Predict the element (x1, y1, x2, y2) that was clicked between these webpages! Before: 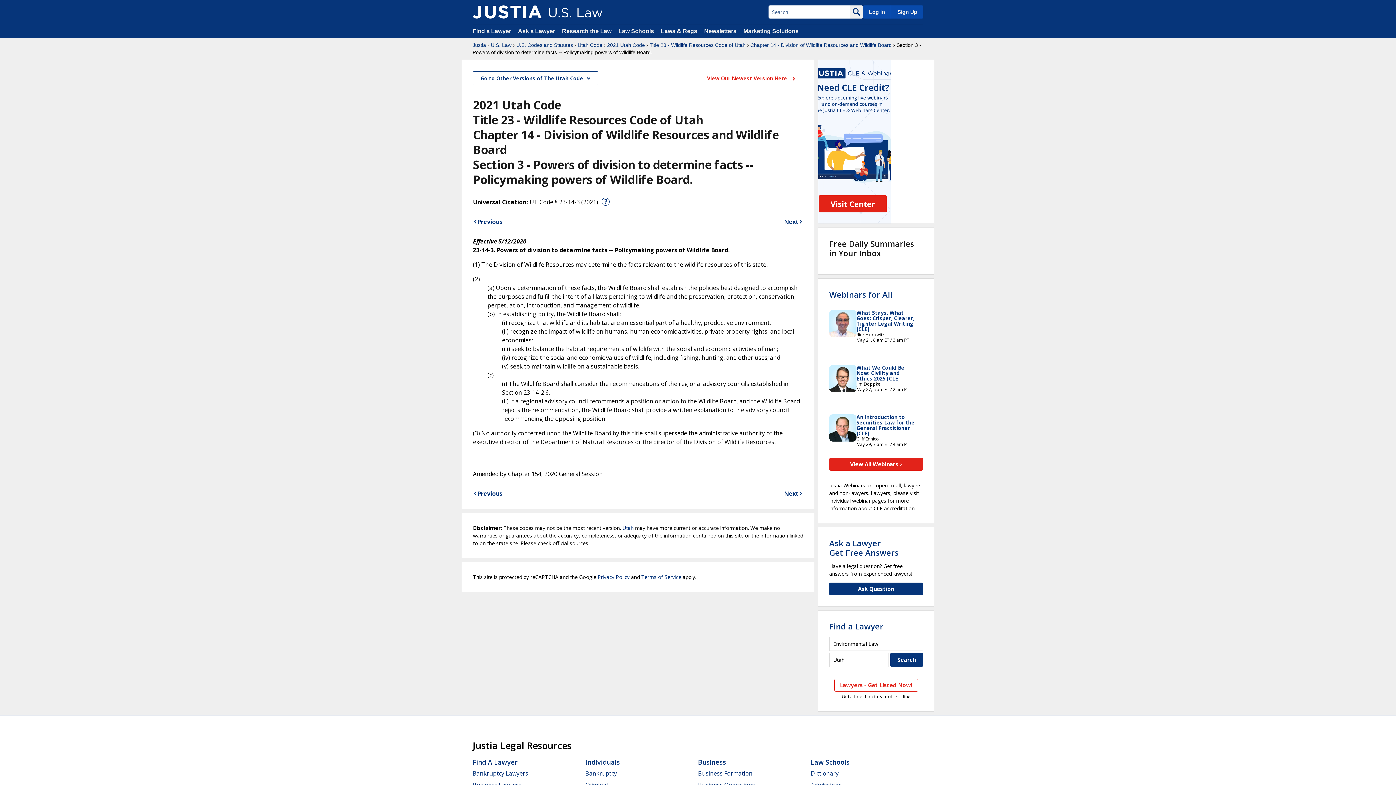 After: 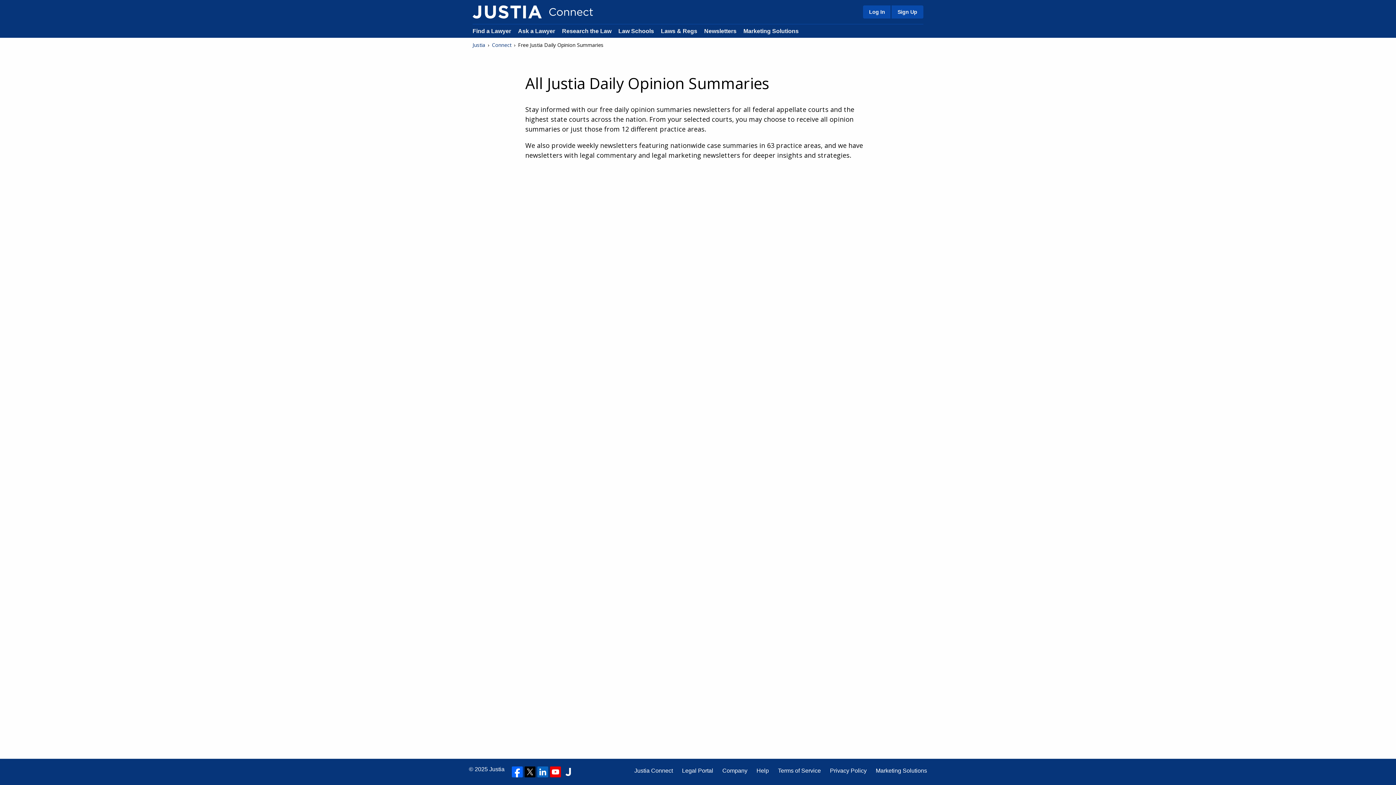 Action: bbox: (704, 28, 736, 34) label: Newsletters